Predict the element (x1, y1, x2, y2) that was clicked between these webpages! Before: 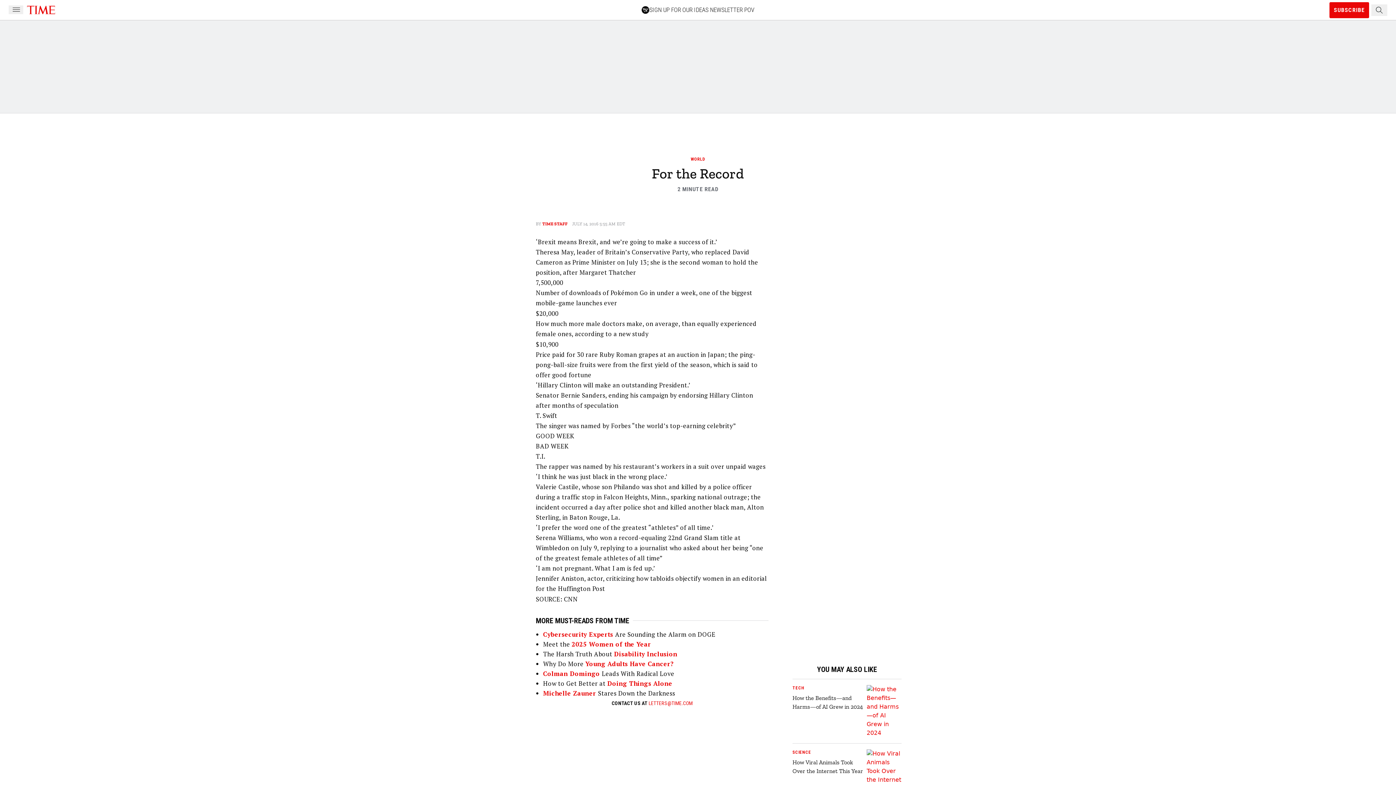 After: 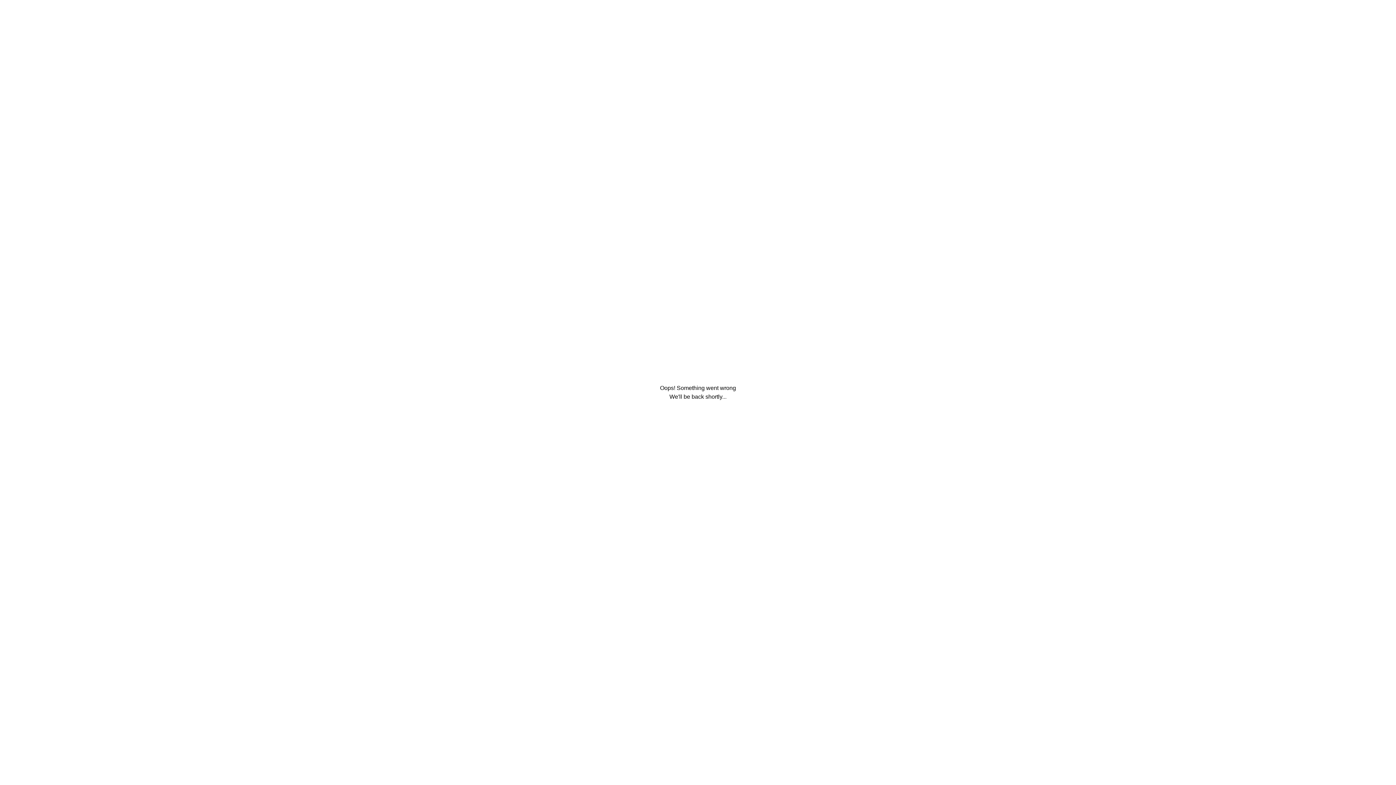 Action: label: Michelle Zauner  bbox: (543, 689, 598, 697)